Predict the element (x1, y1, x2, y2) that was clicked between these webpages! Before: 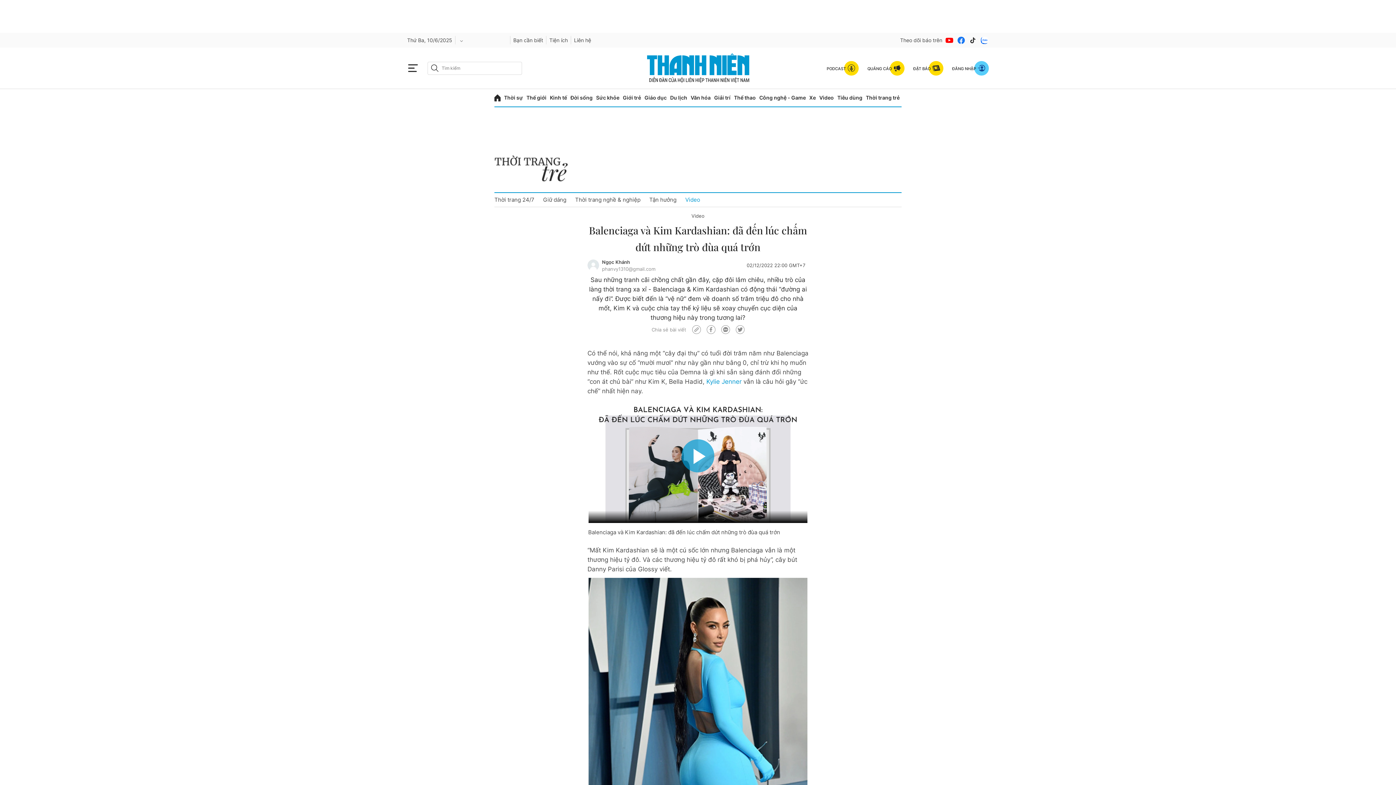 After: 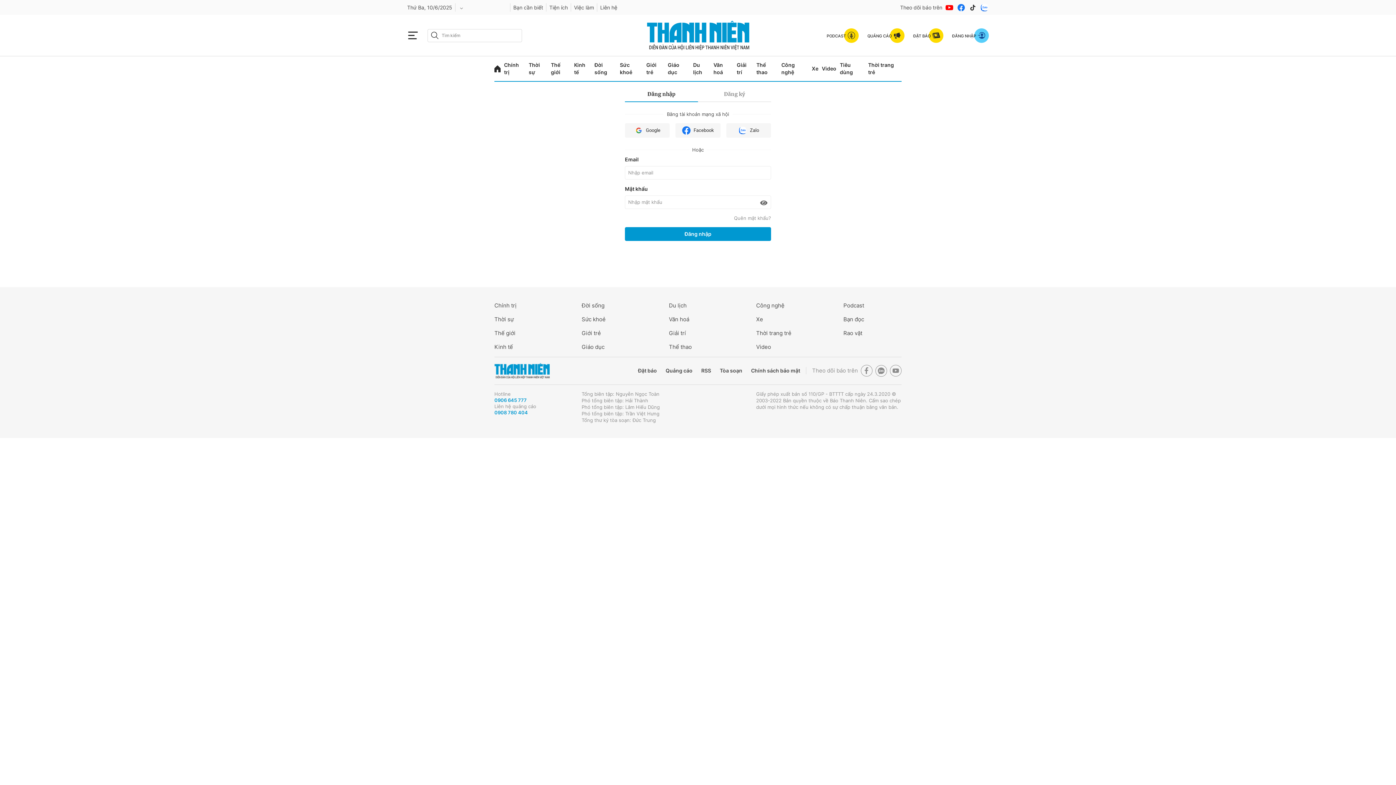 Action: bbox: (952, 60, 989, 75) label: ĐĂNG NHẬP